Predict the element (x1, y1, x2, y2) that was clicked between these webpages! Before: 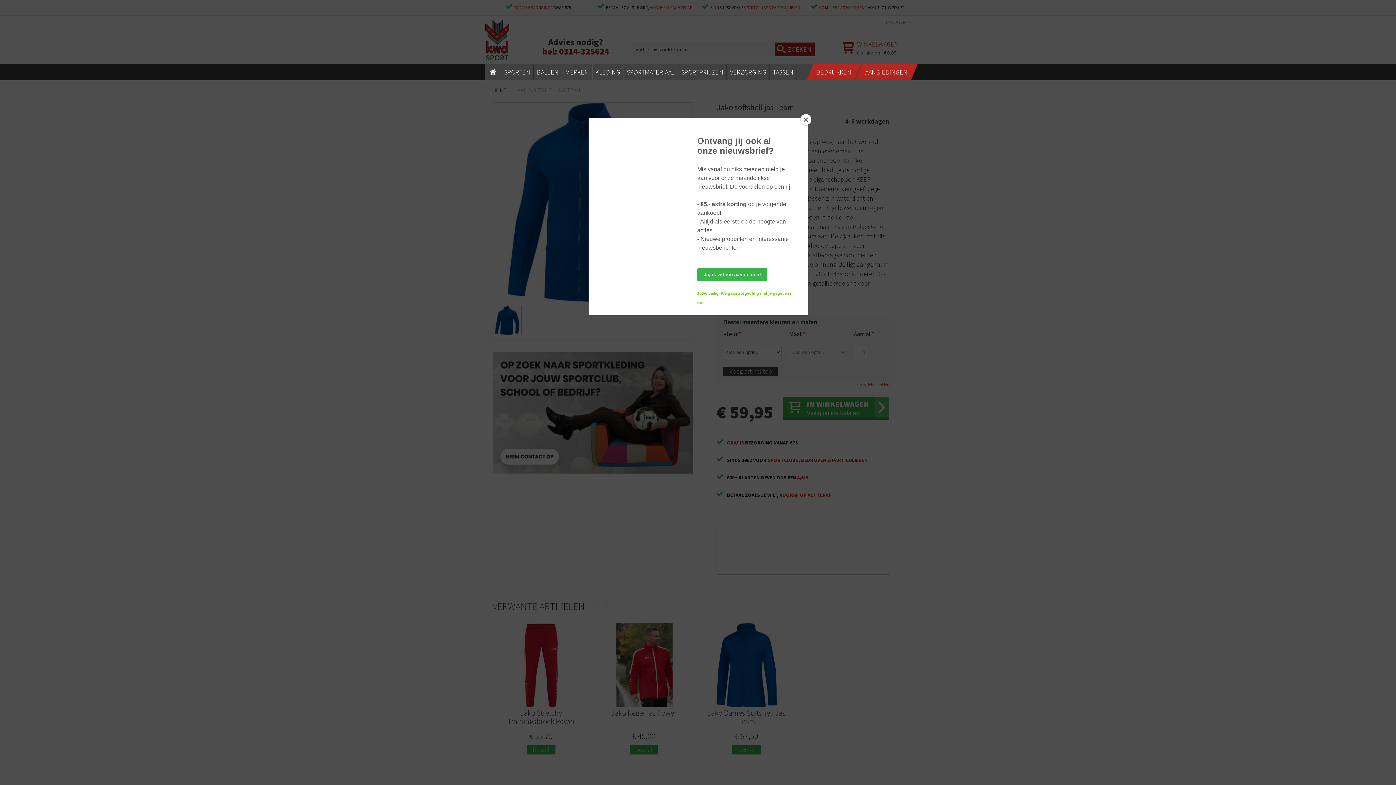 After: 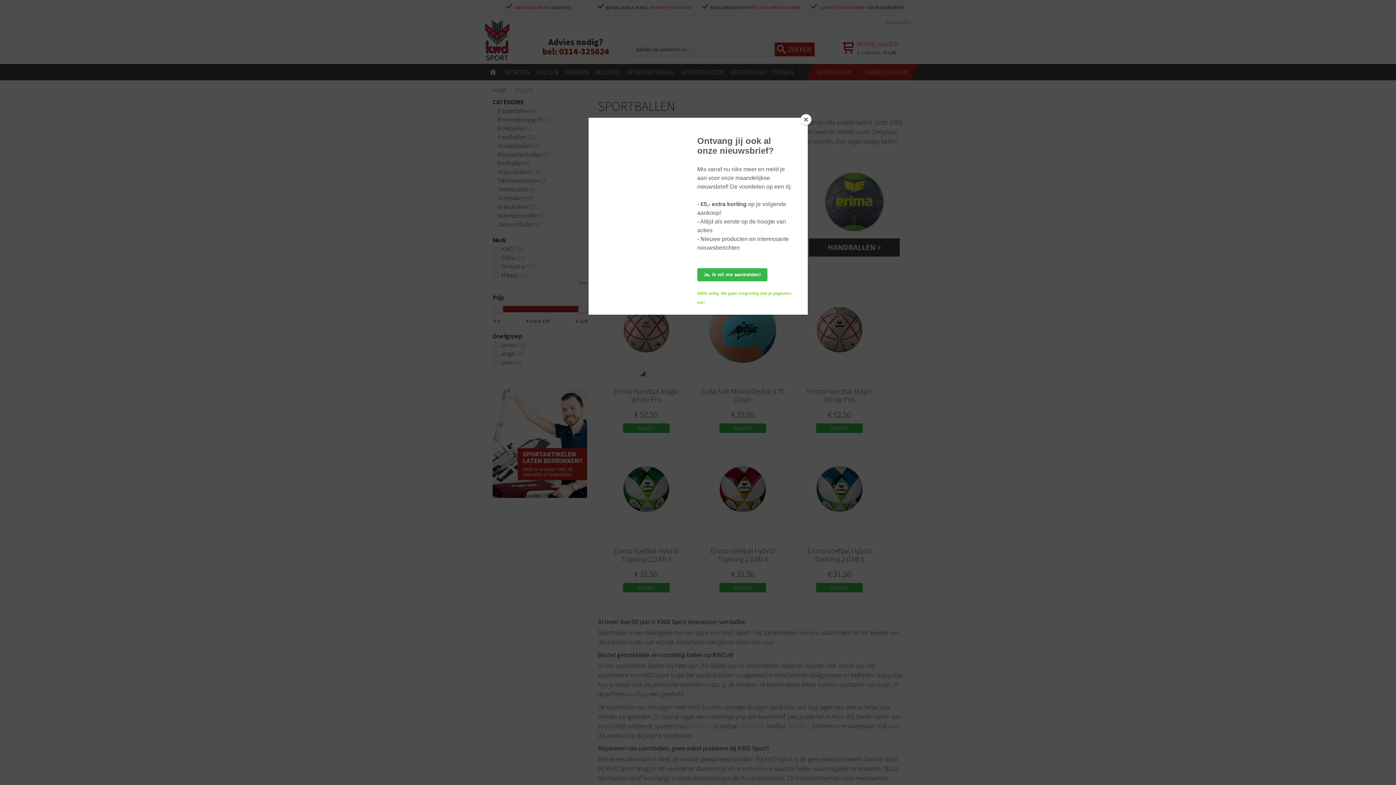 Action: label: BALLEN bbox: (534, 63, 561, 80)